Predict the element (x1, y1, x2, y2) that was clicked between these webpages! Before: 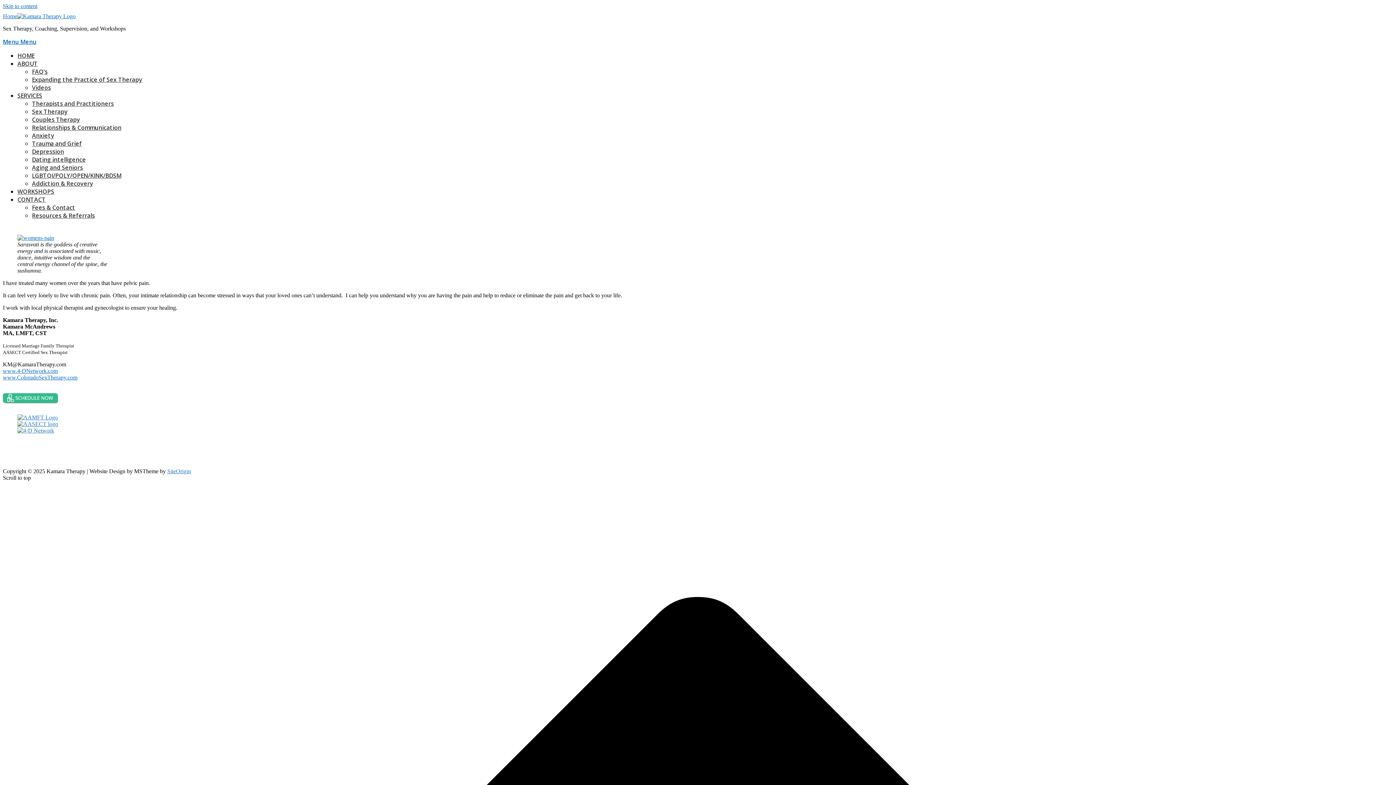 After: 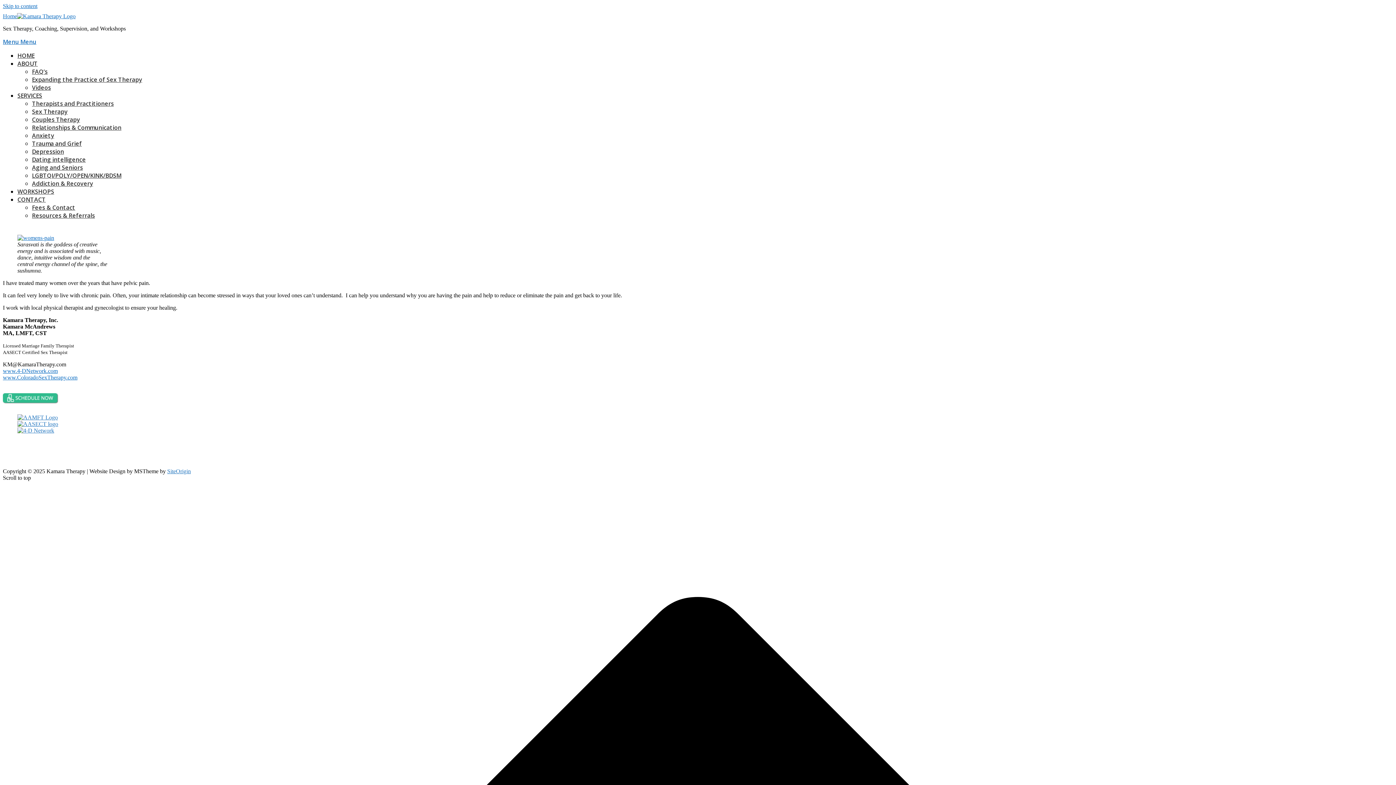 Action: bbox: (2, 37, 36, 45) label: Menu Menu